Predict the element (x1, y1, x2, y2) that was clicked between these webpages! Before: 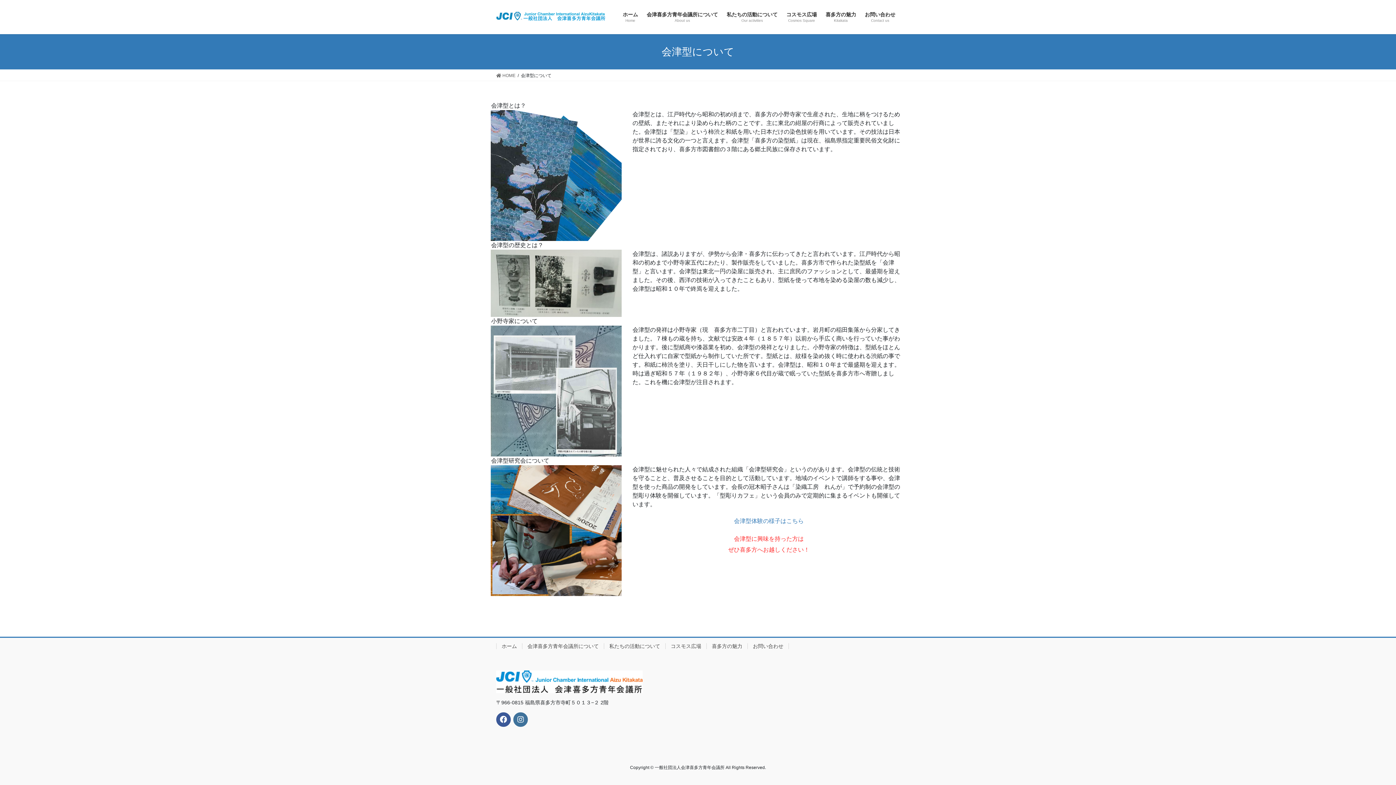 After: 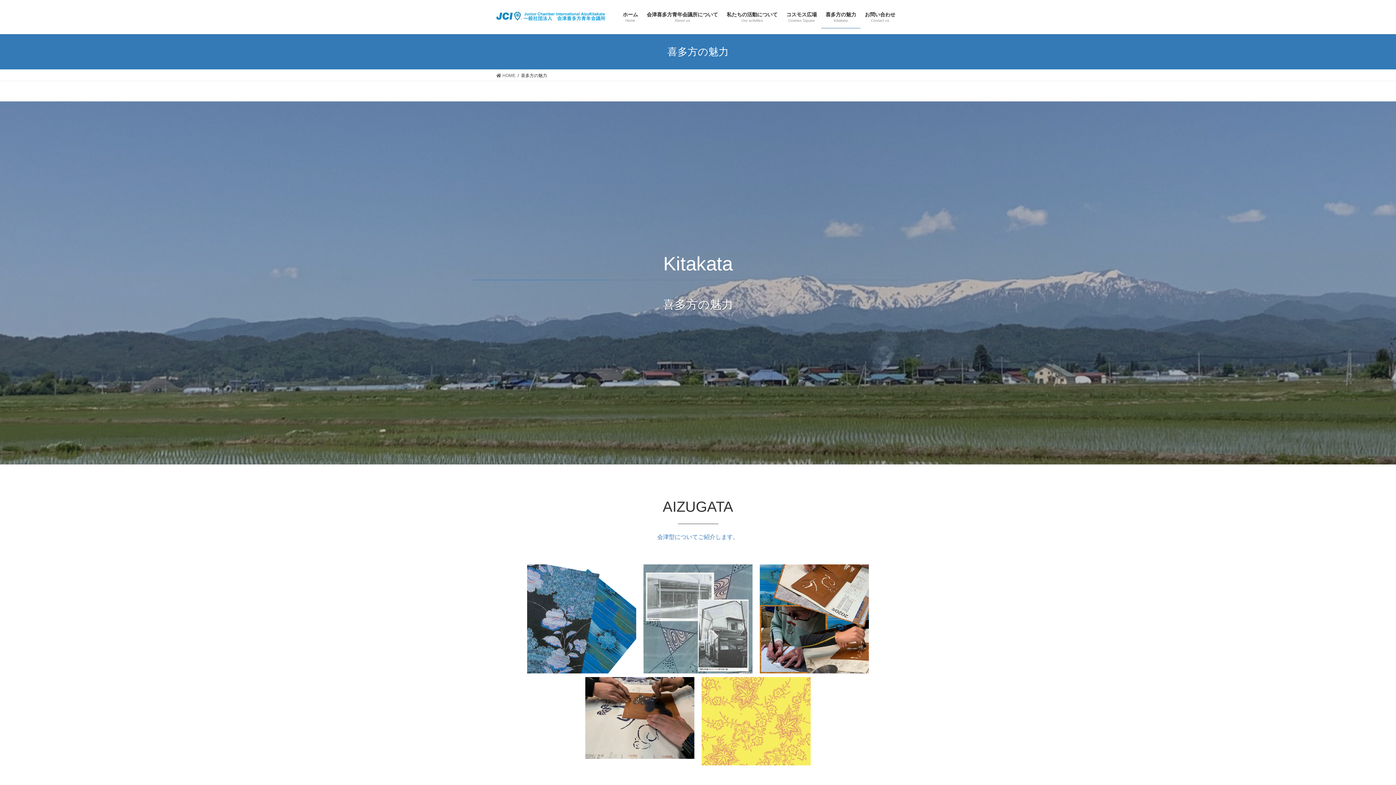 Action: label: 喜多方の魅力
Kitakata bbox: (821, 6, 860, 28)